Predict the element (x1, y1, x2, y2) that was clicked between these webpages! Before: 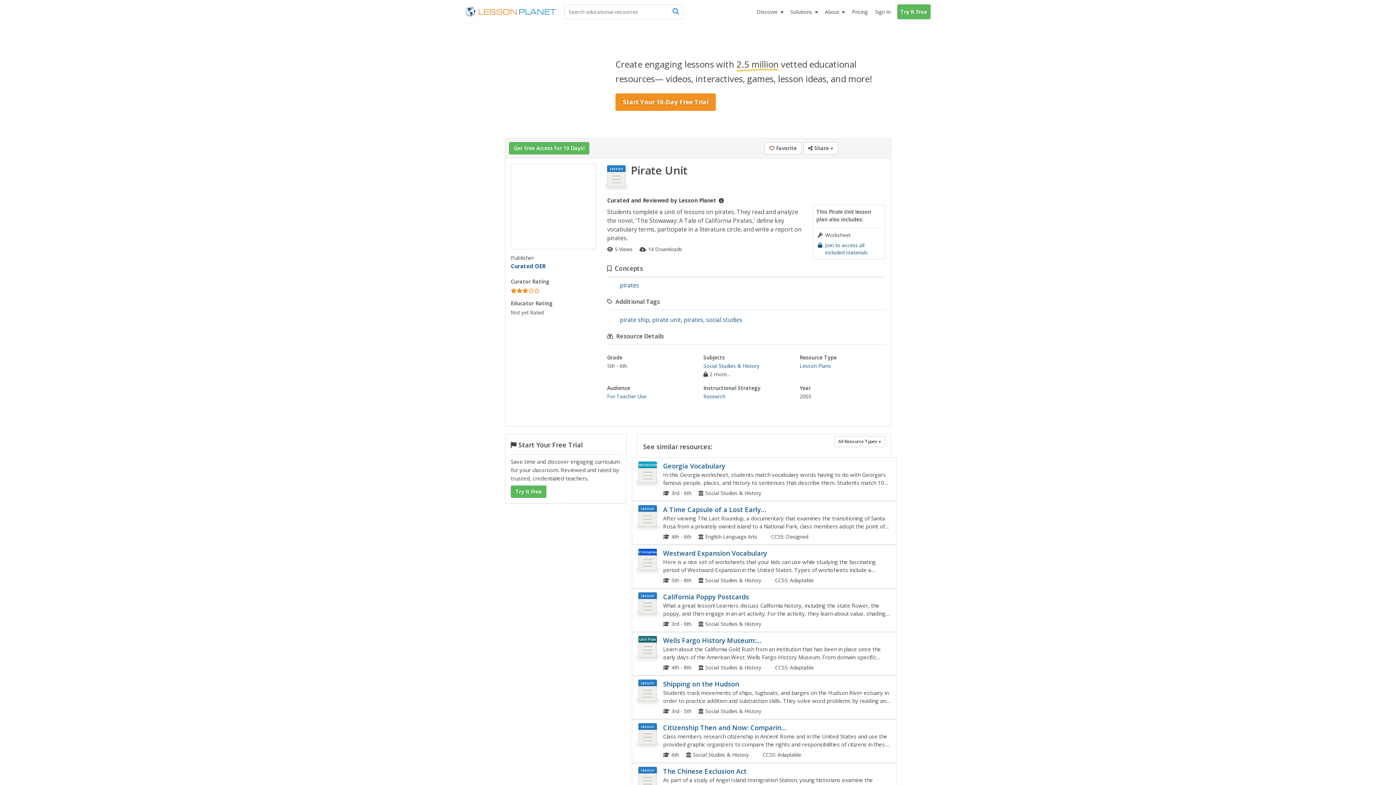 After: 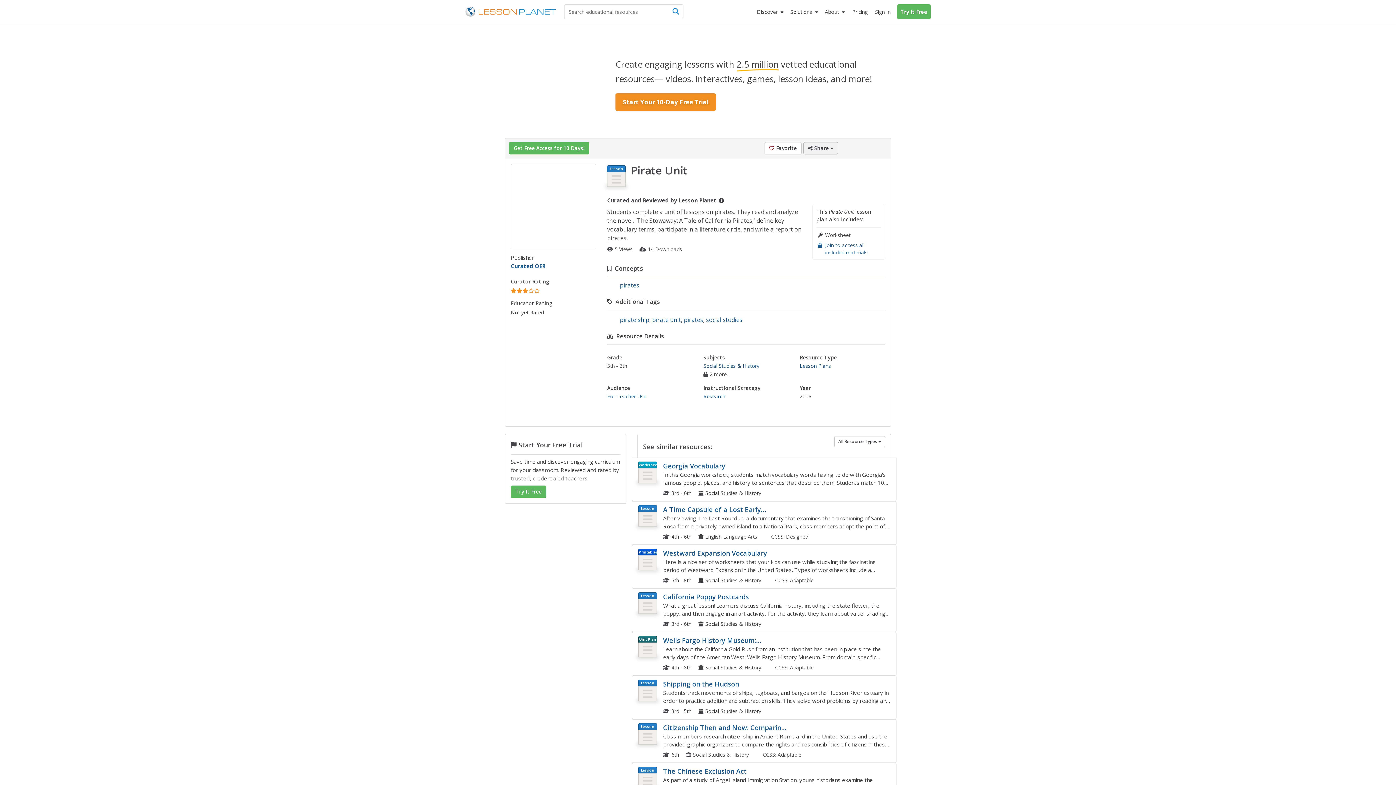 Action: bbox: (803, 142, 838, 154) label: Share 